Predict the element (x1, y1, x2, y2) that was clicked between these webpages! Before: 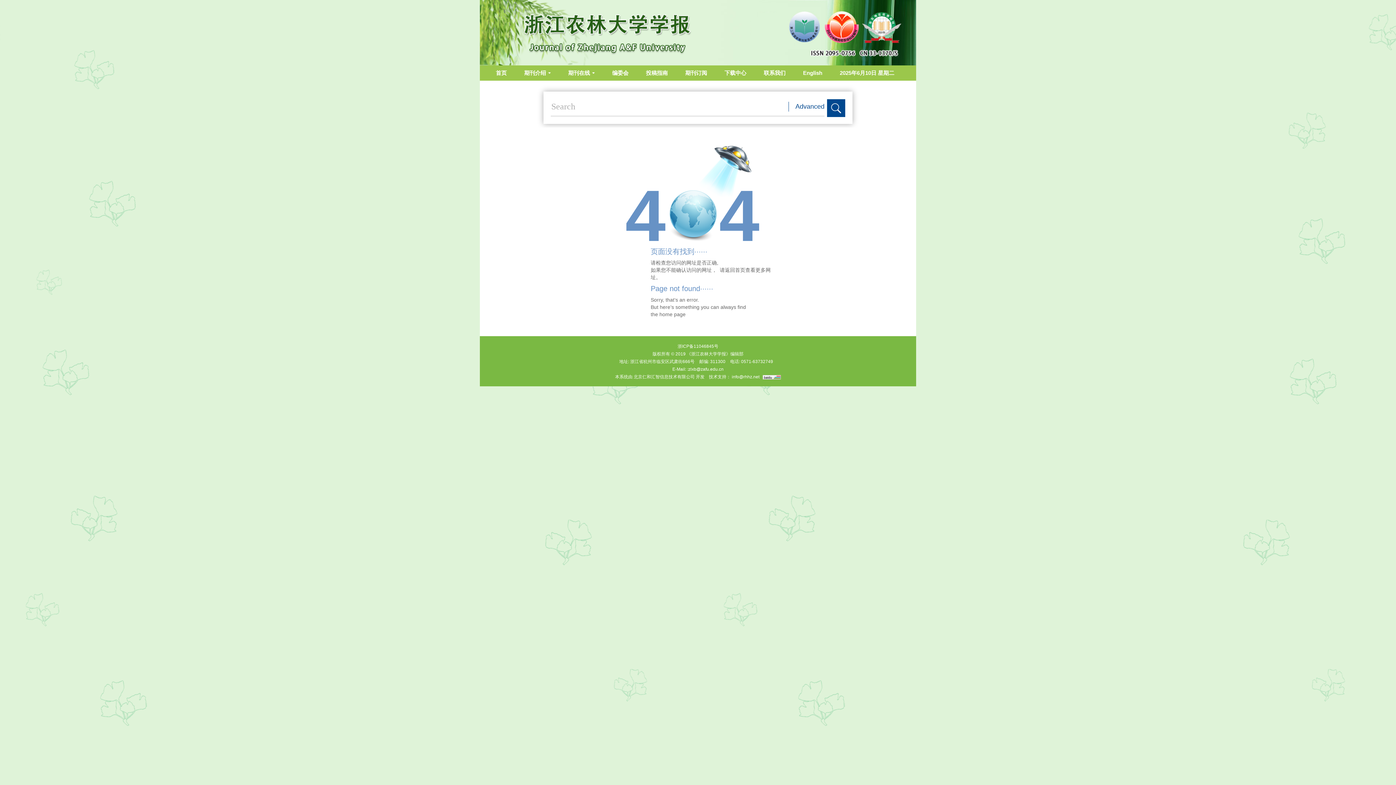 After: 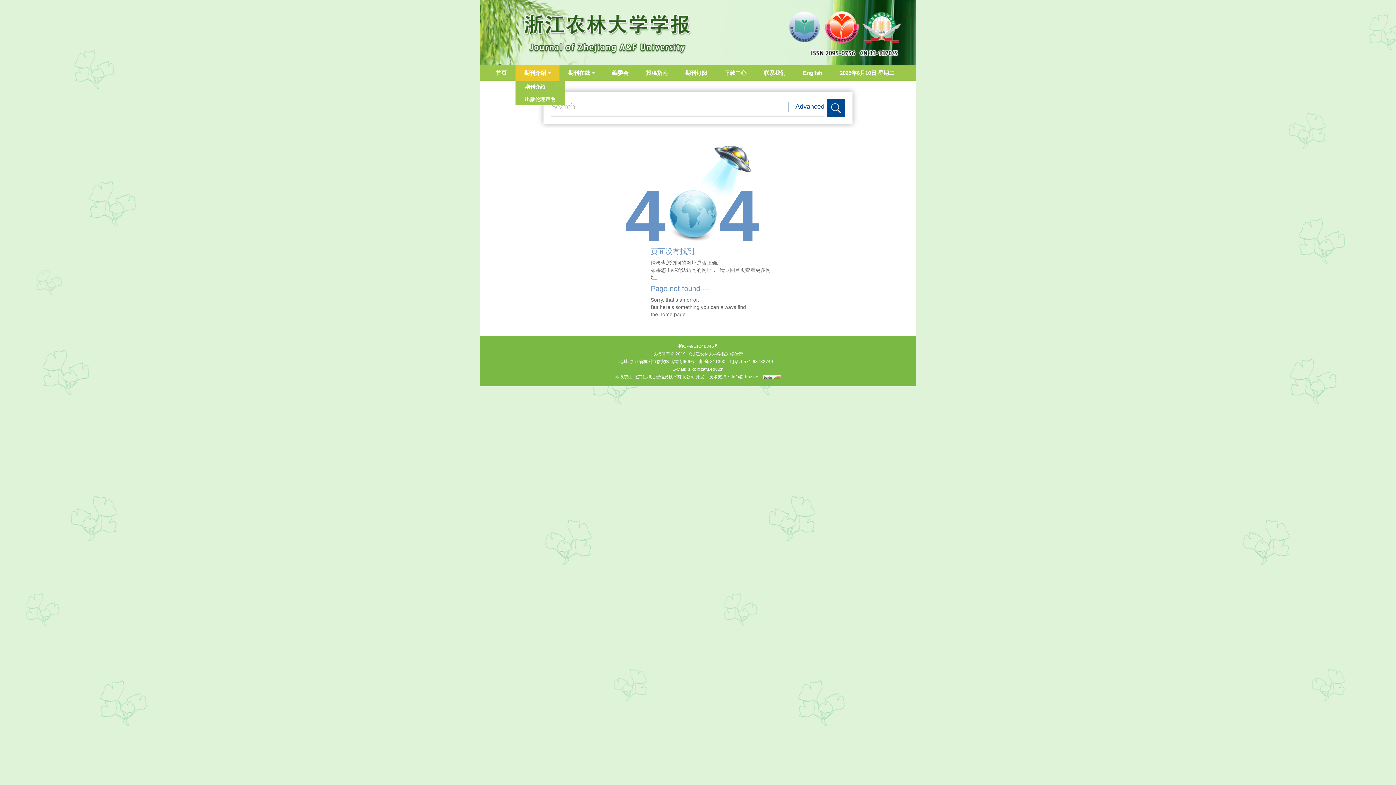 Action: label: 期刊介绍 bbox: (515, 65, 559, 80)